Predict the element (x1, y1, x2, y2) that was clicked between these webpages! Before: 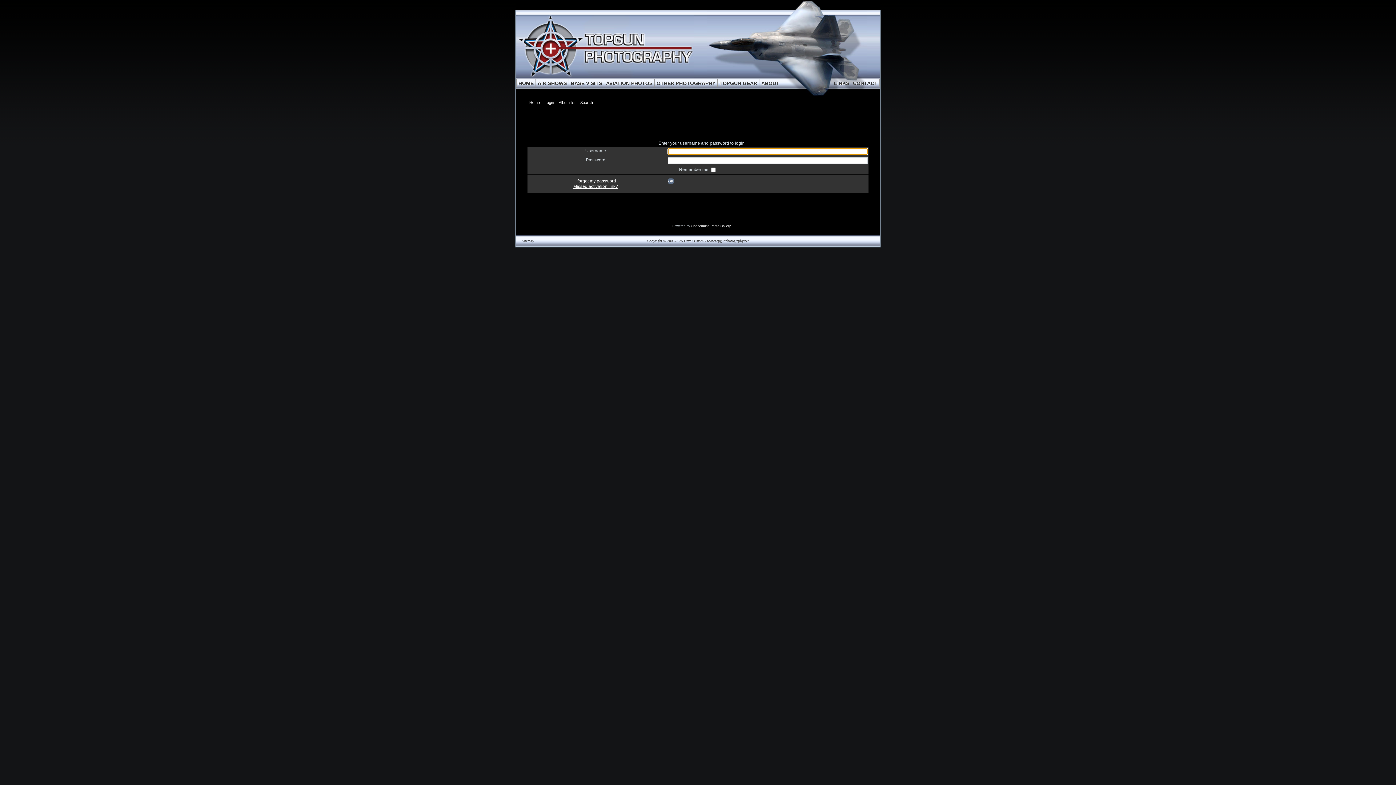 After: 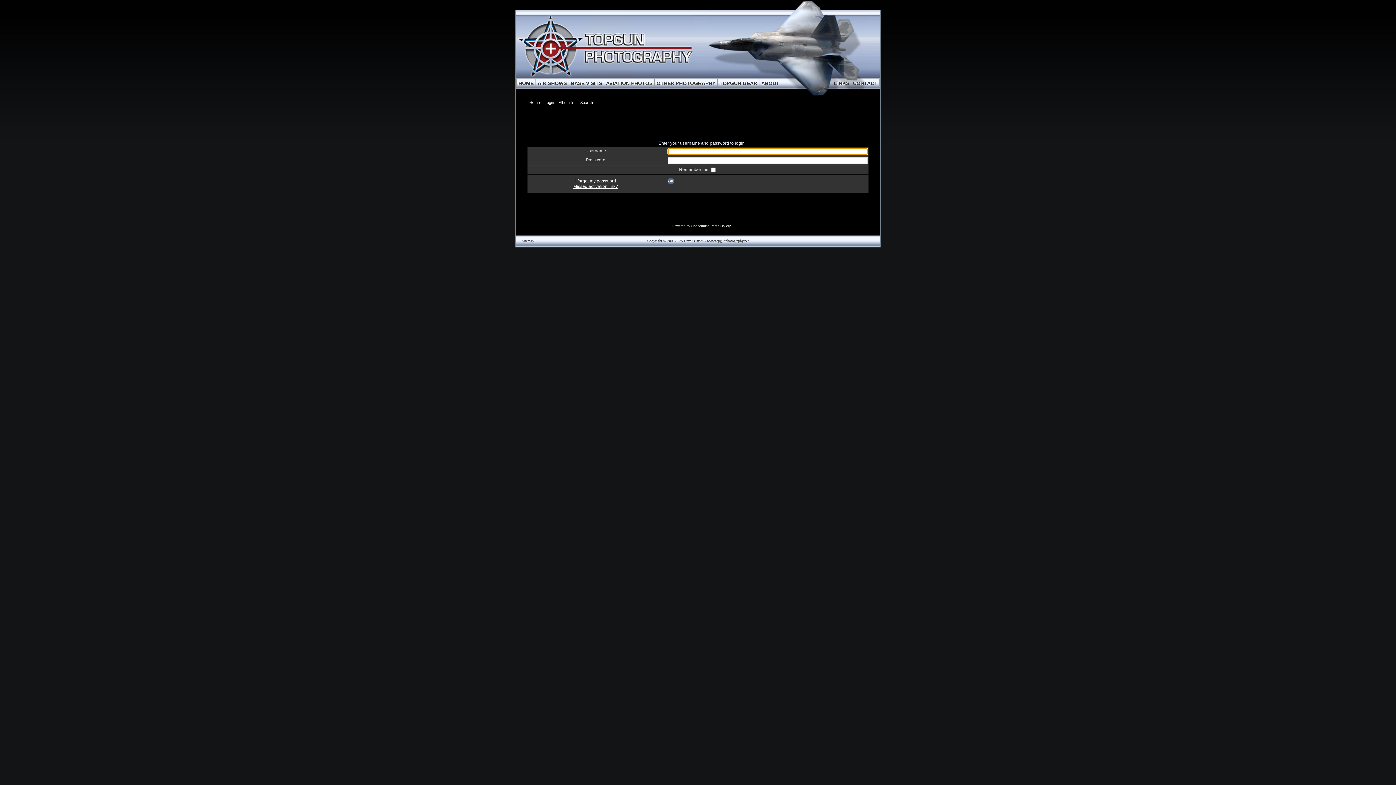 Action: bbox: (544, 99, 556, 107) label: Login